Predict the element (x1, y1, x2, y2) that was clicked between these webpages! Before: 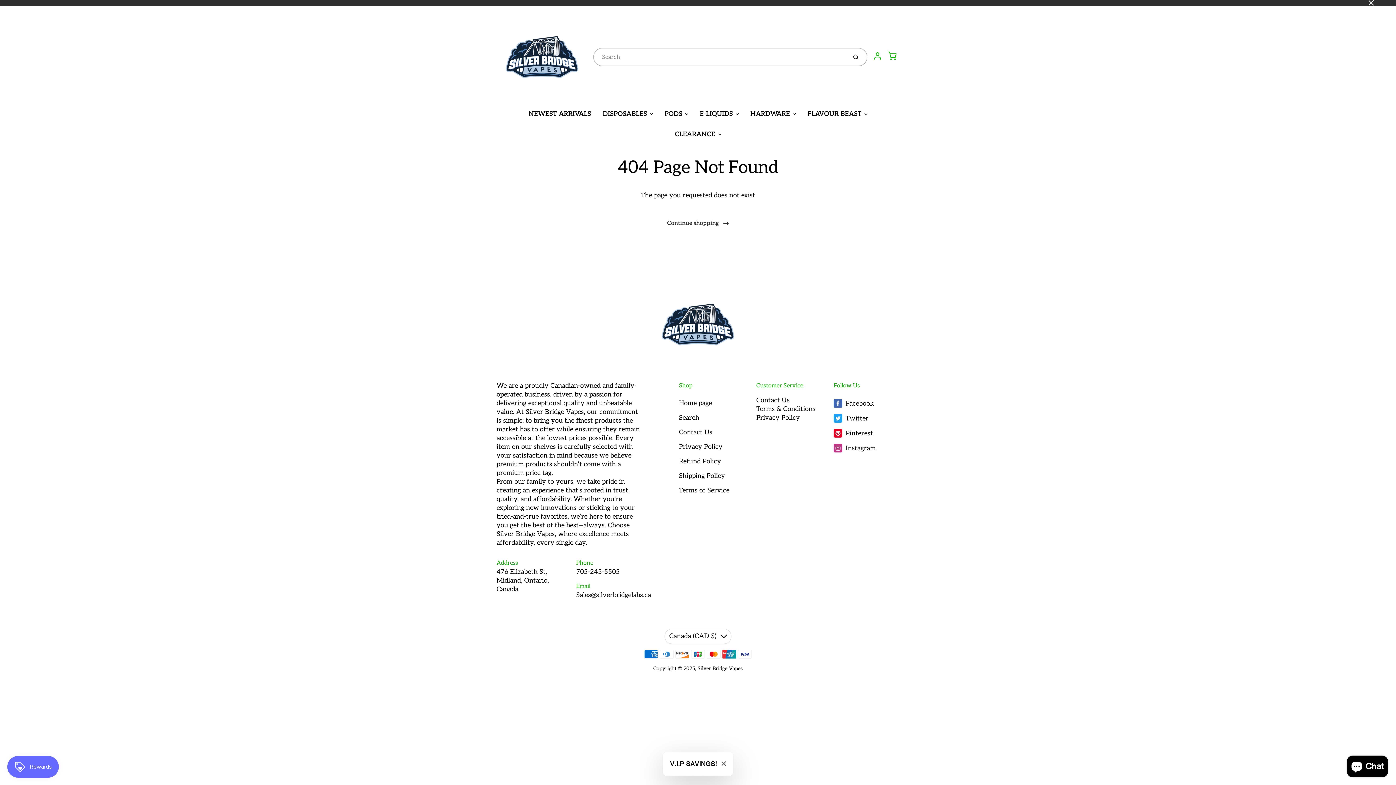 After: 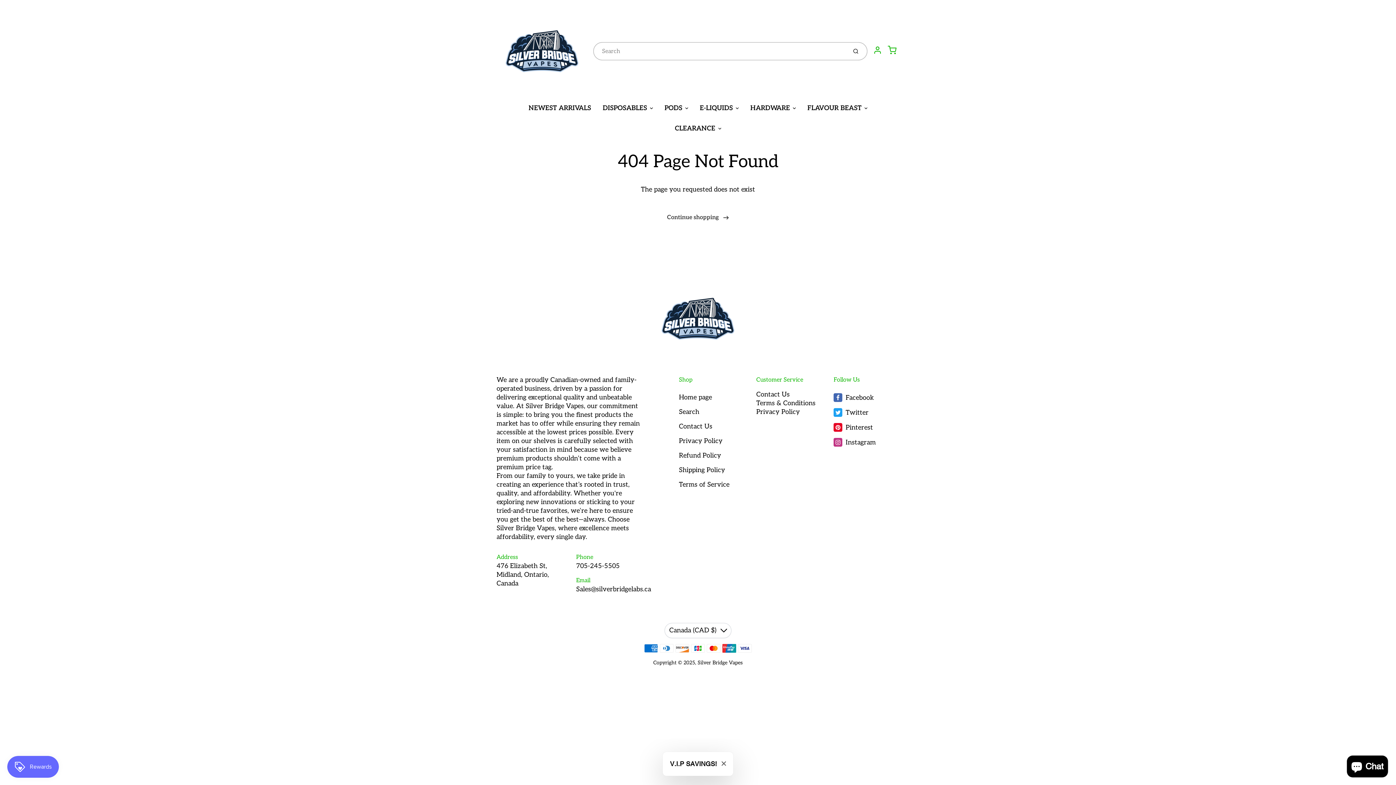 Action: label: Close bbox: (1364, -4, 1378, 10)